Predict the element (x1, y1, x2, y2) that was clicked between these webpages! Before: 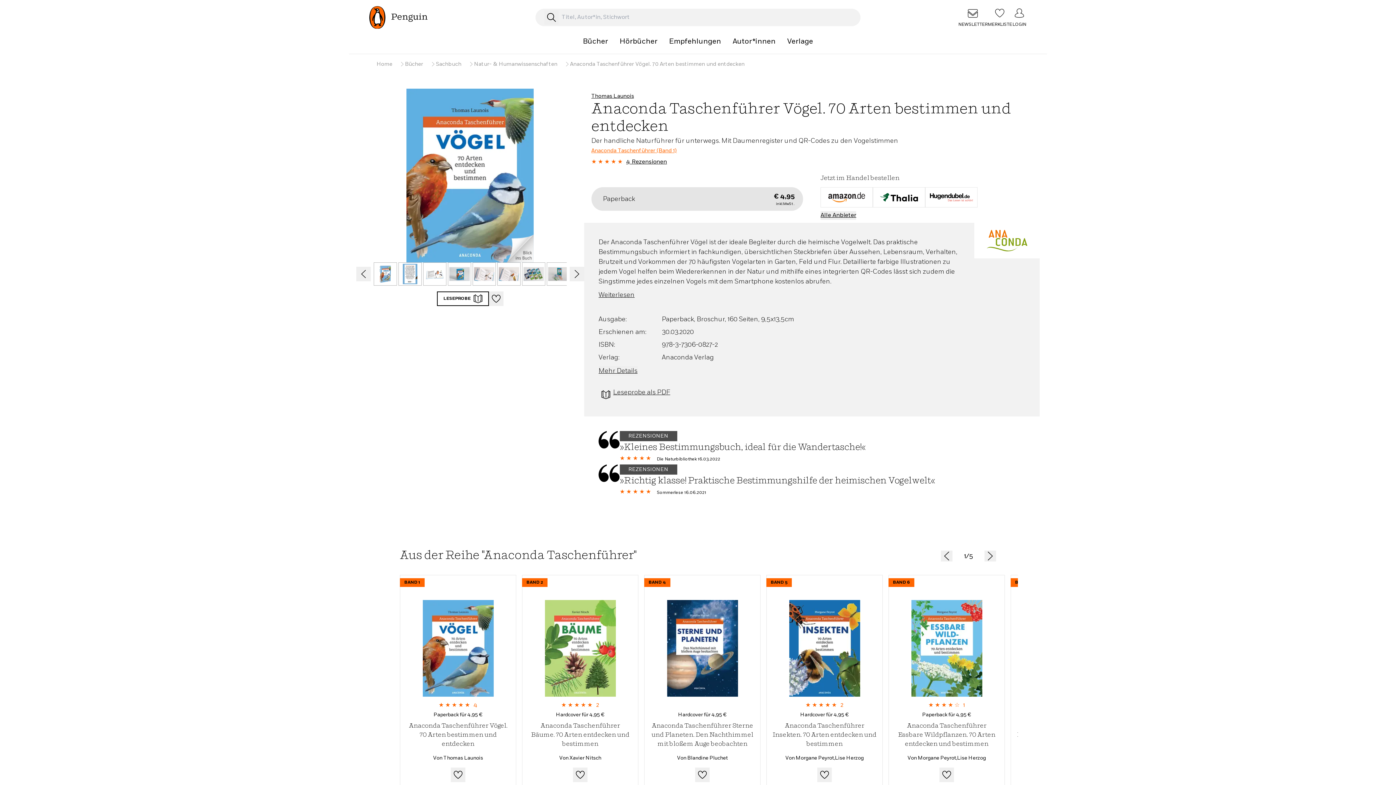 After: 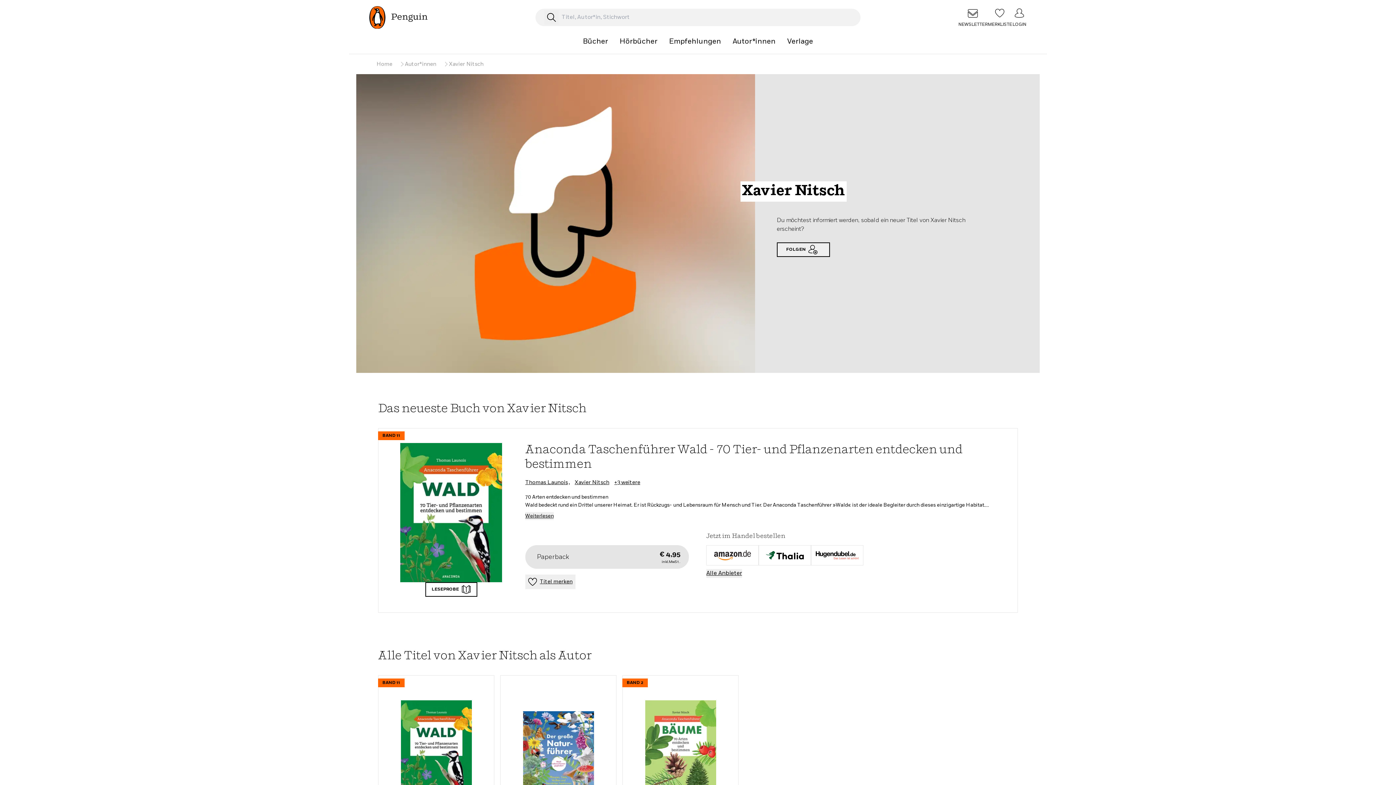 Action: bbox: (569, 755, 601, 761) label: Xavier Nitsch